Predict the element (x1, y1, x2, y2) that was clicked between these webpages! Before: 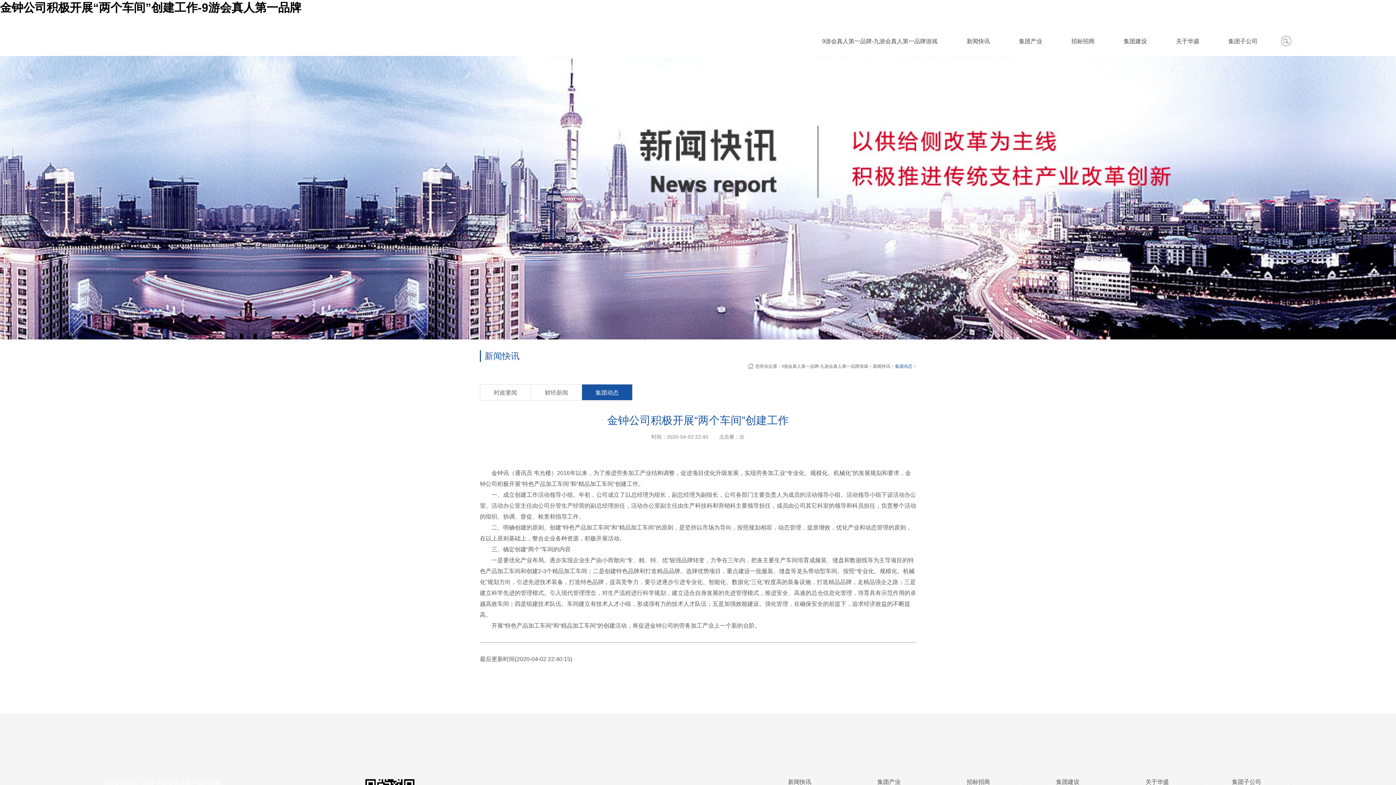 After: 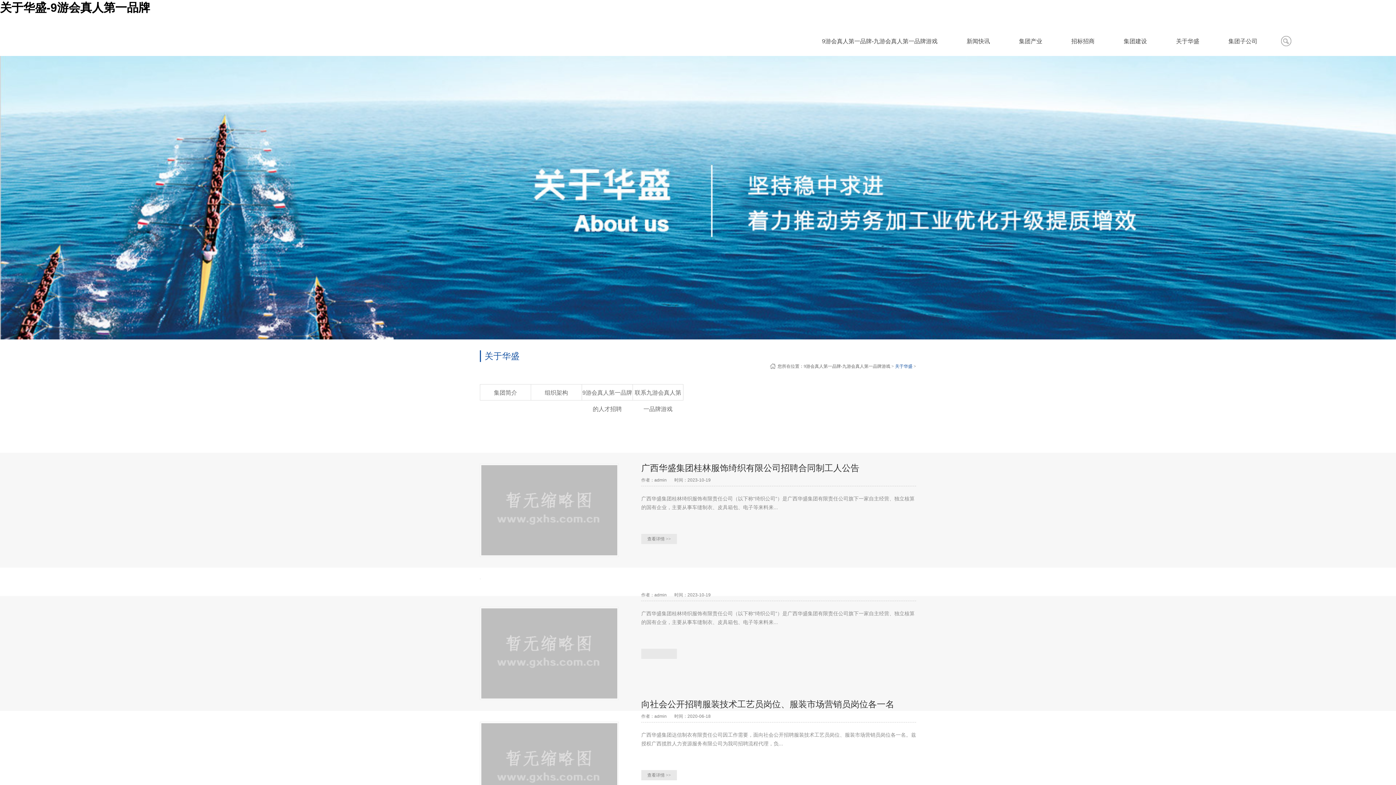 Action: bbox: (1145, 779, 1169, 785) label: 关于华盛